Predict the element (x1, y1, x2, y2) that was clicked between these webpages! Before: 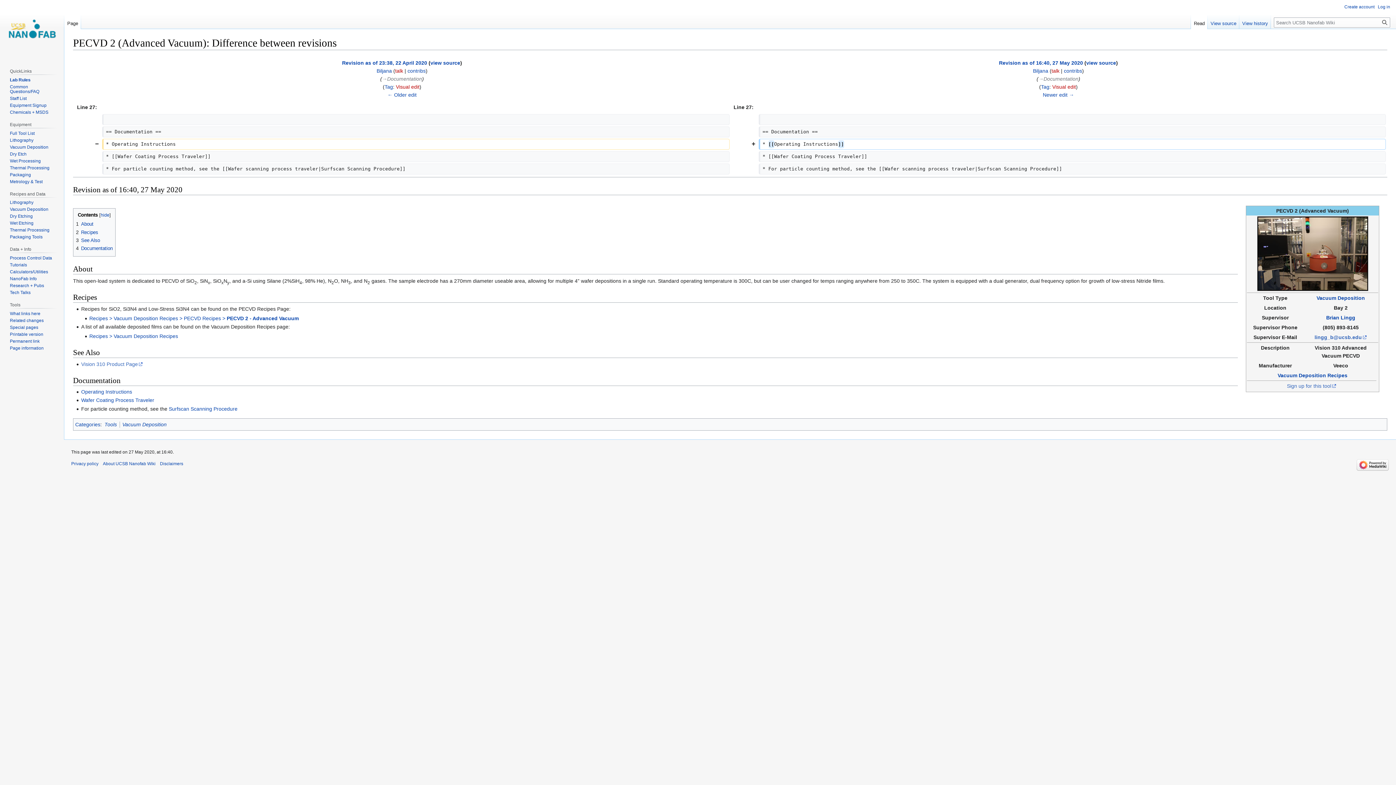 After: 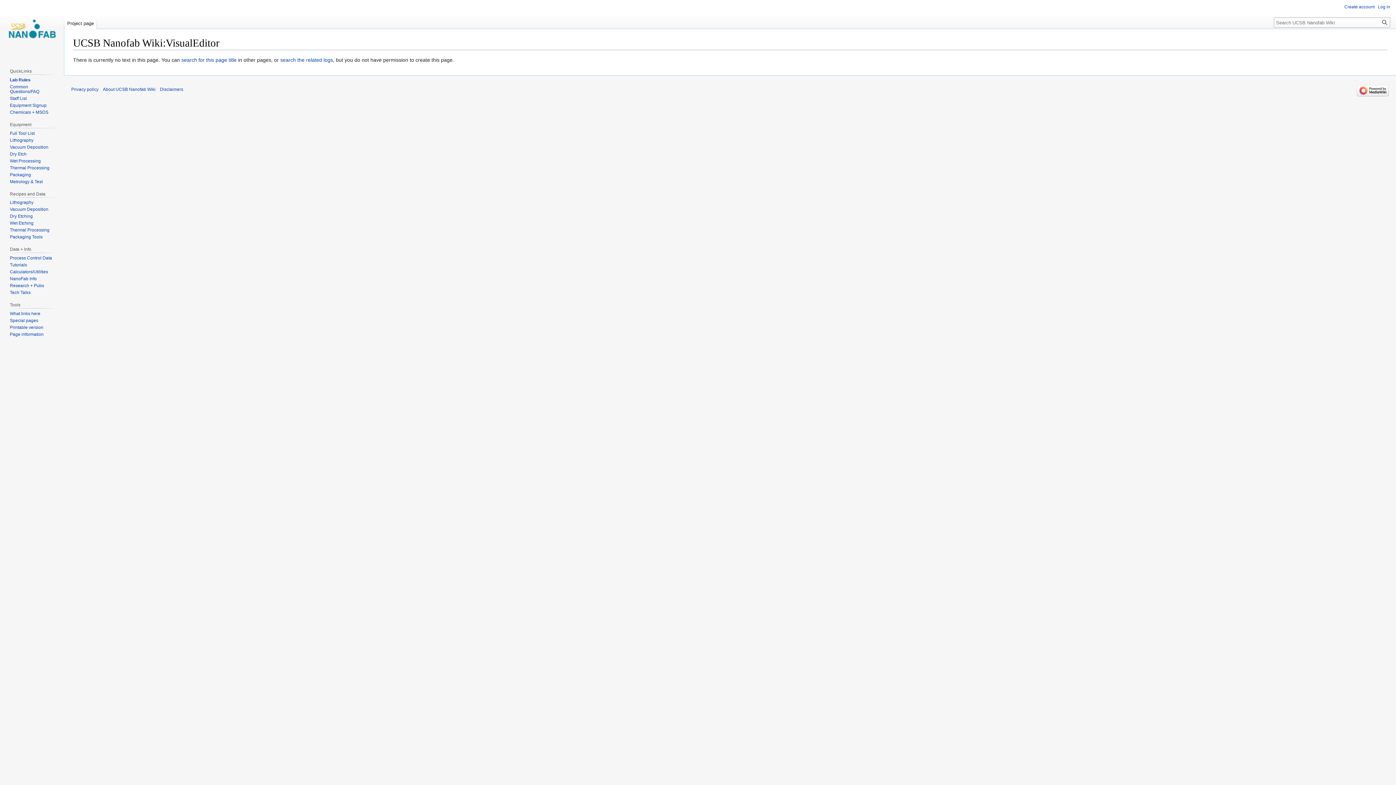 Action: bbox: (1052, 84, 1076, 89) label: Visual edit